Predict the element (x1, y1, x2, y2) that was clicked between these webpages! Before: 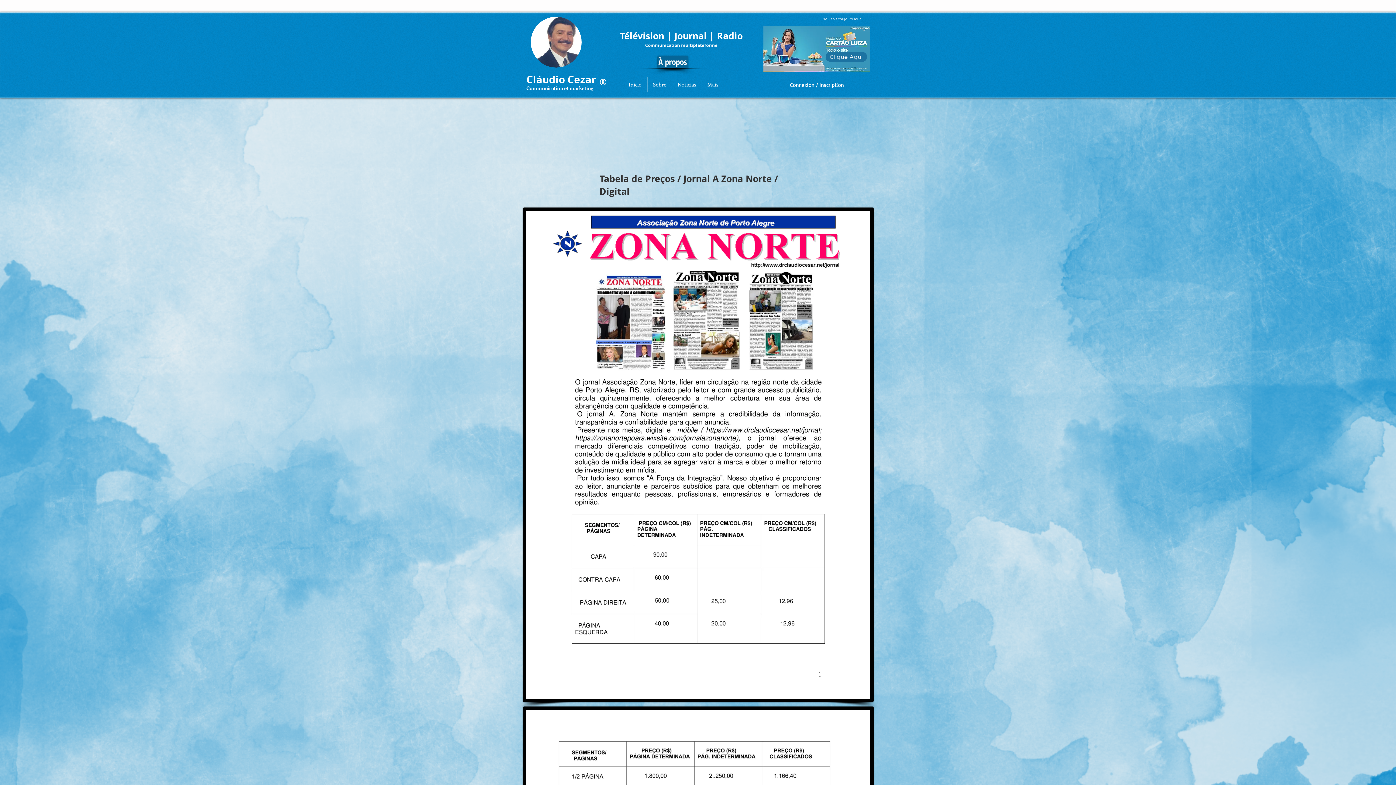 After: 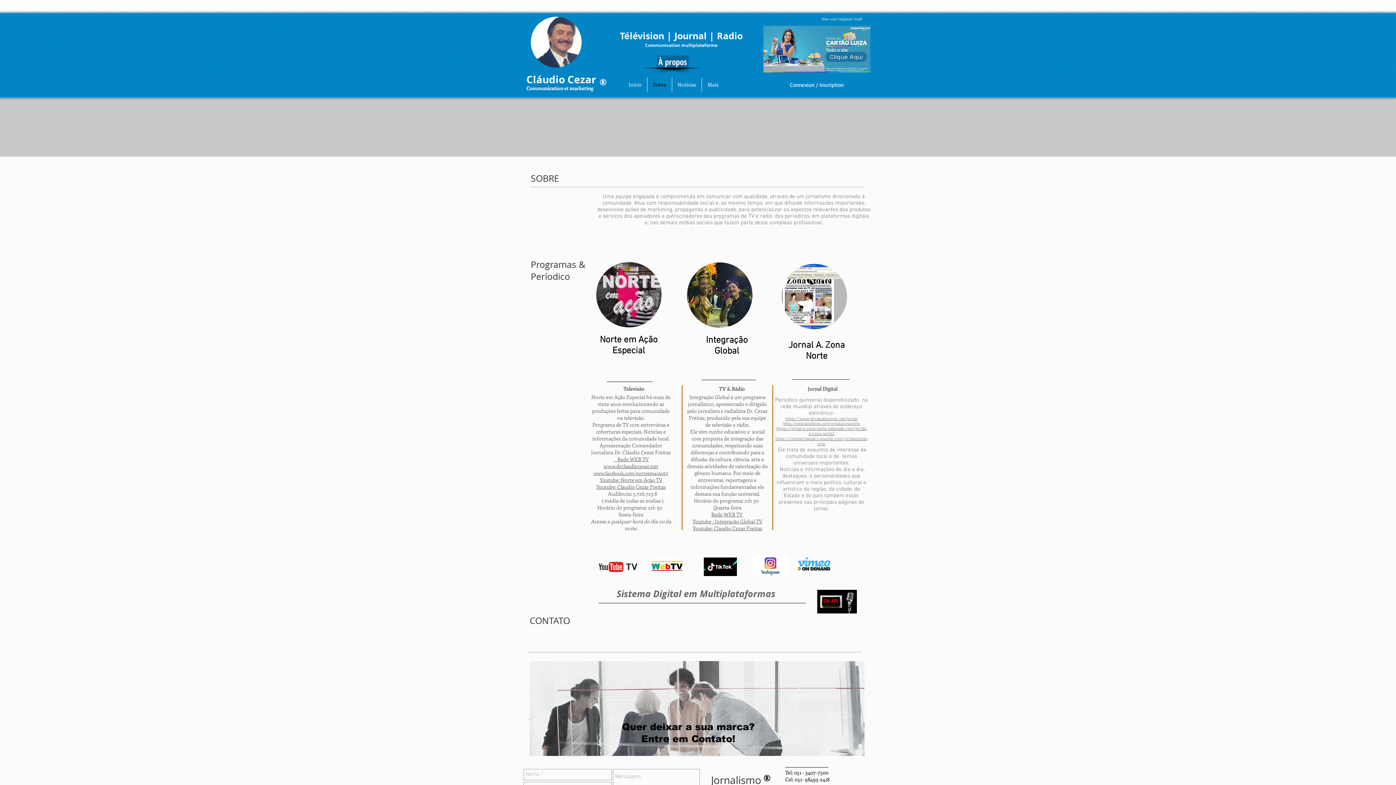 Action: label: Sobre bbox: (647, 77, 672, 92)